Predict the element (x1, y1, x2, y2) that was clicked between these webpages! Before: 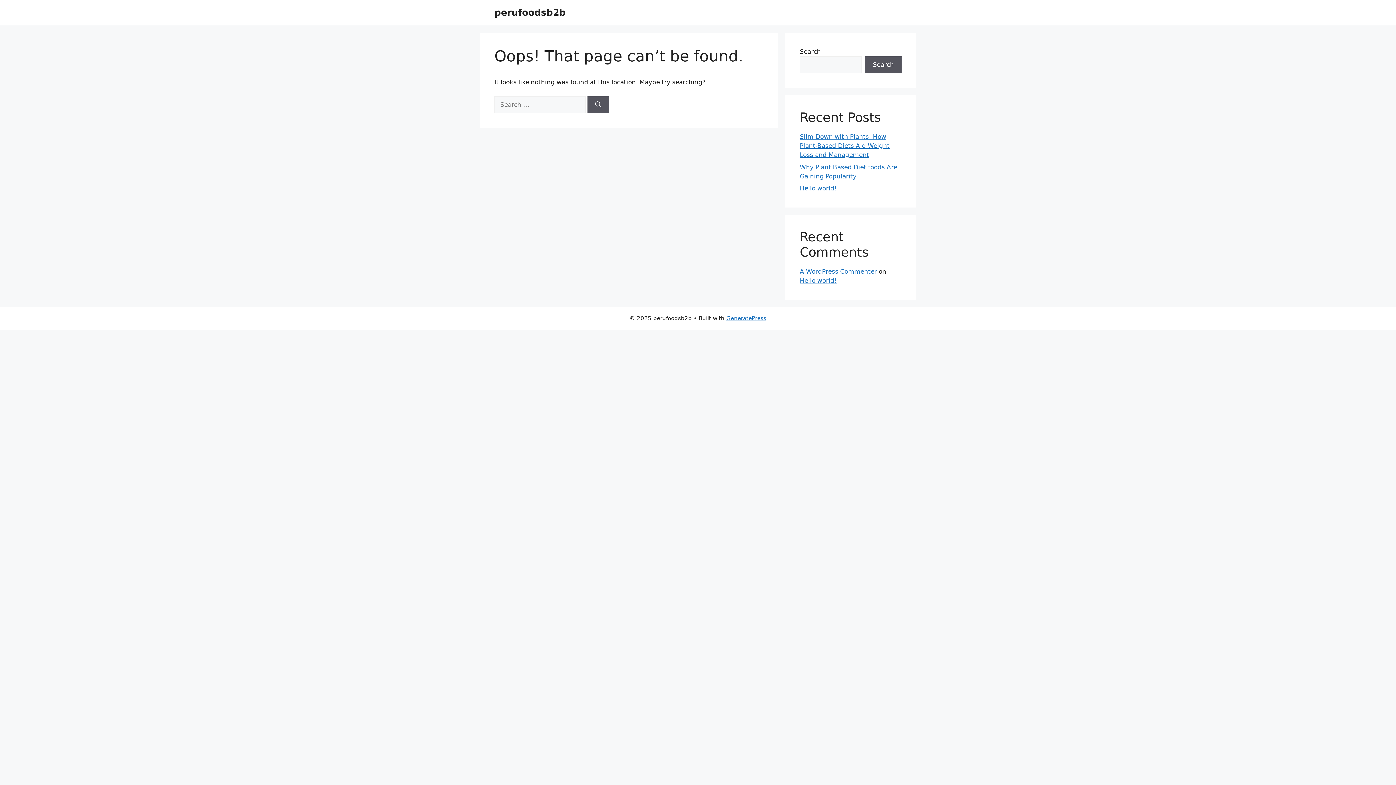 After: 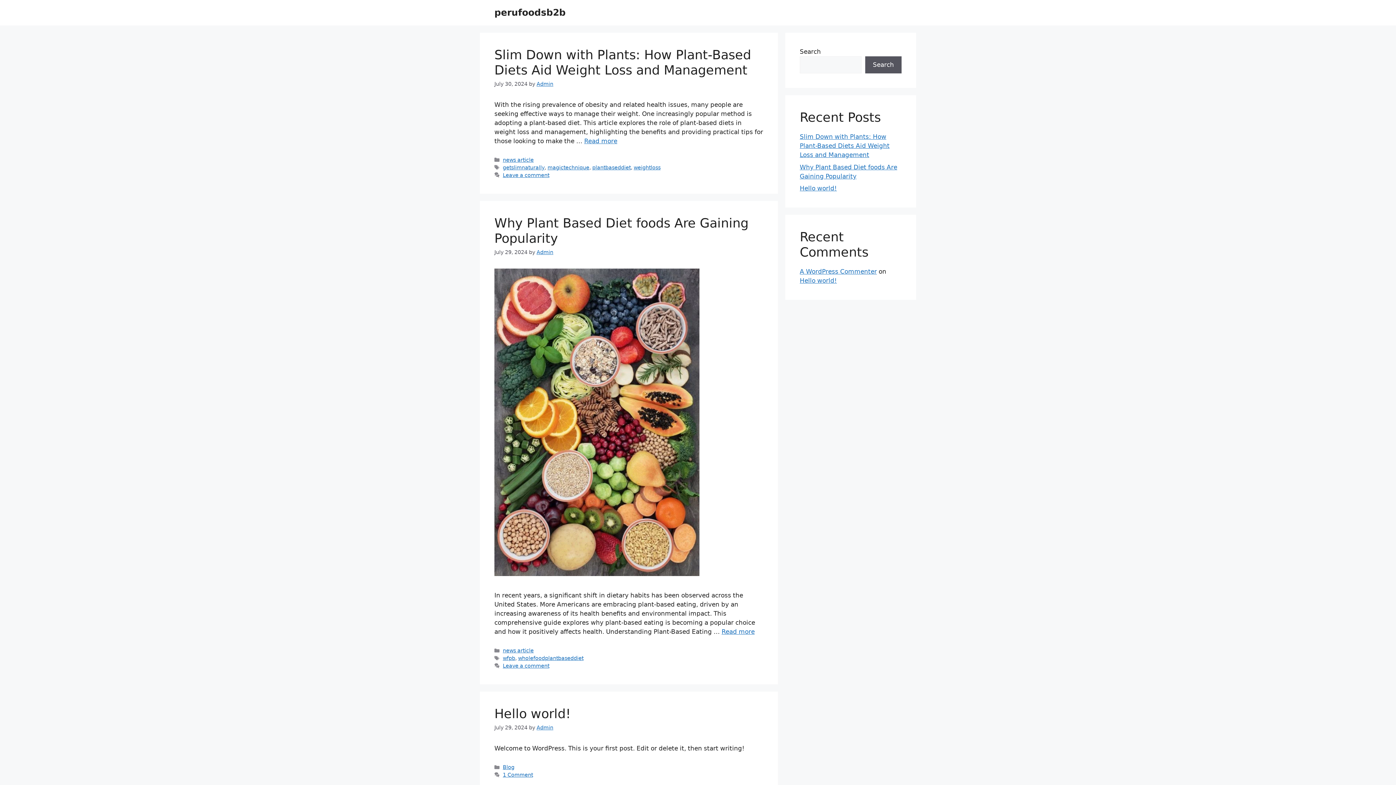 Action: bbox: (494, 7, 565, 17) label: perufoodsb2b